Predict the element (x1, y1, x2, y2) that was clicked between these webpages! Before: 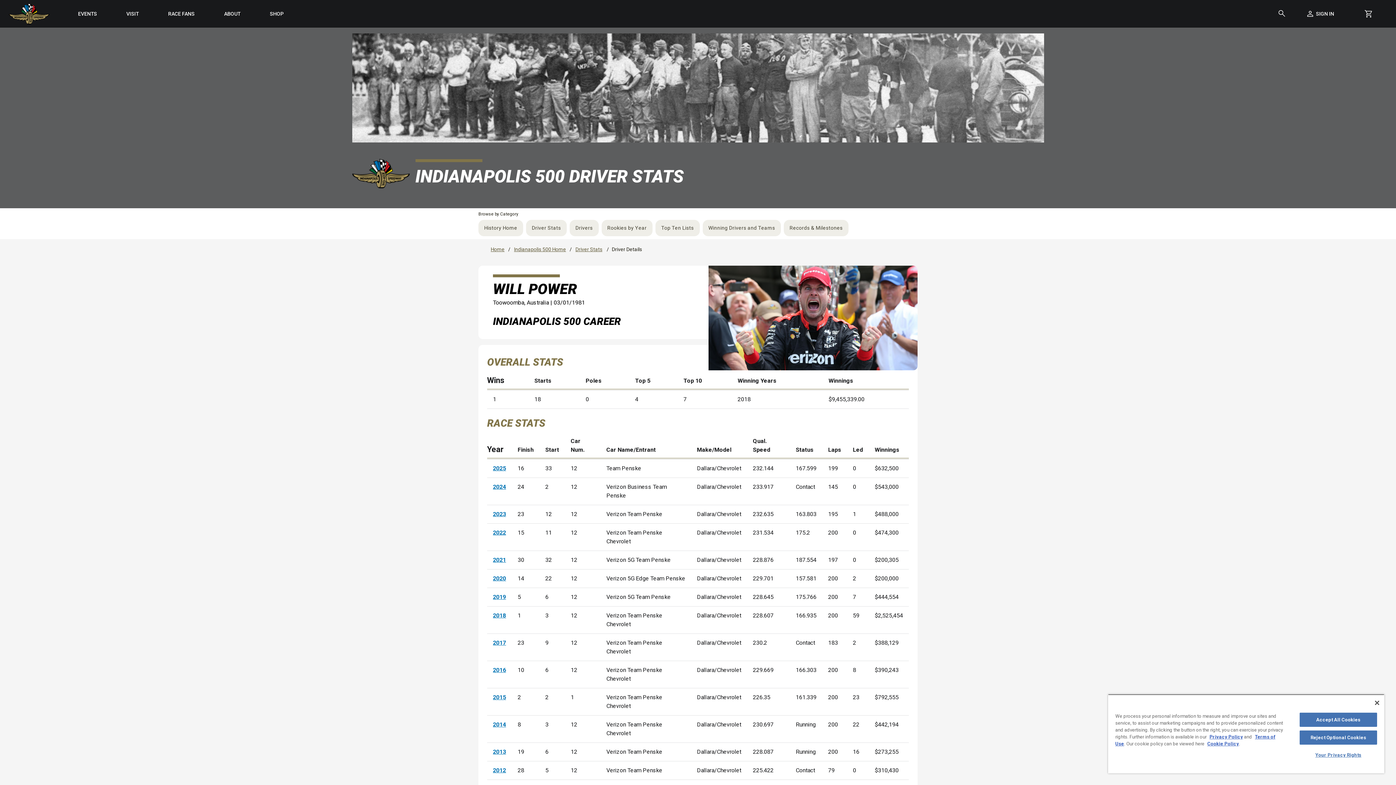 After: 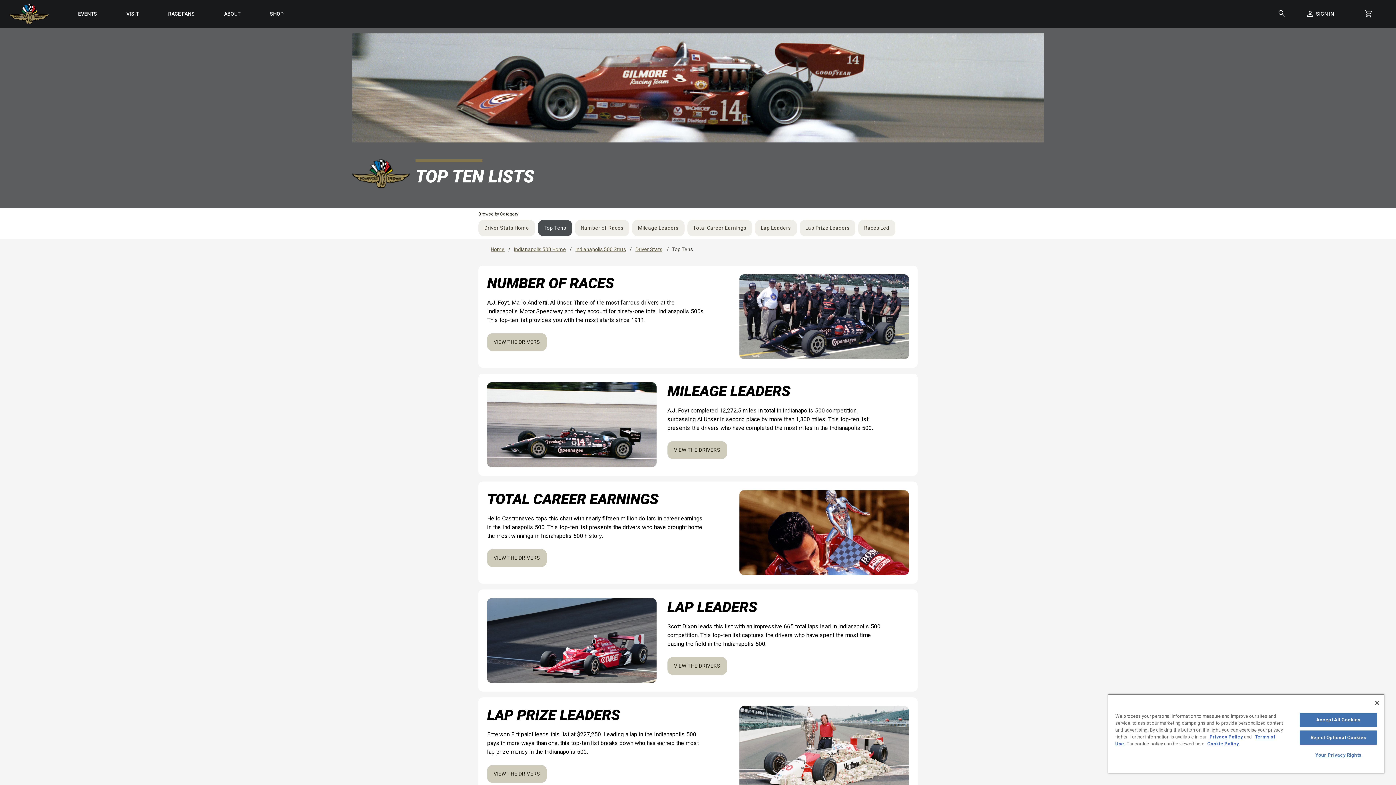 Action: bbox: (655, 220, 699, 236) label: Top Ten Lists